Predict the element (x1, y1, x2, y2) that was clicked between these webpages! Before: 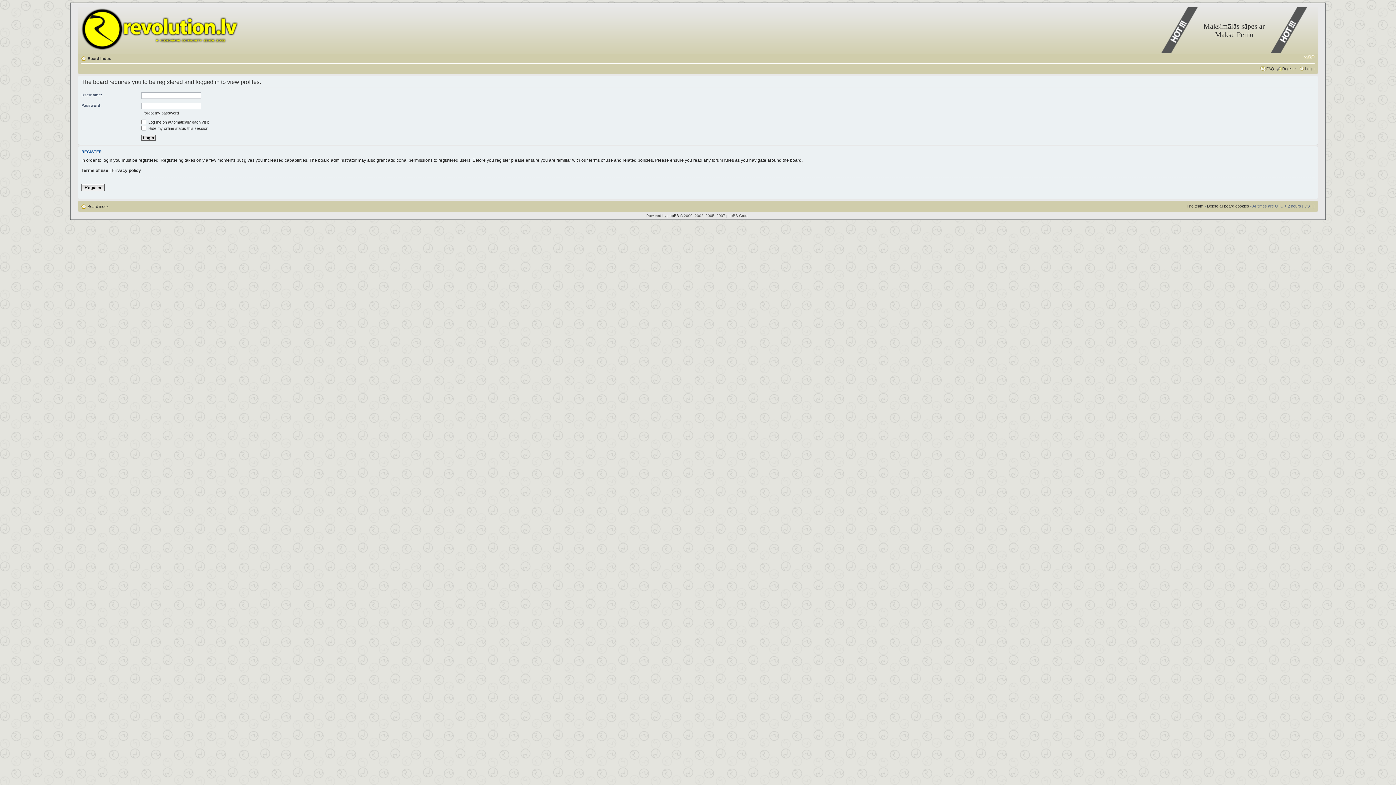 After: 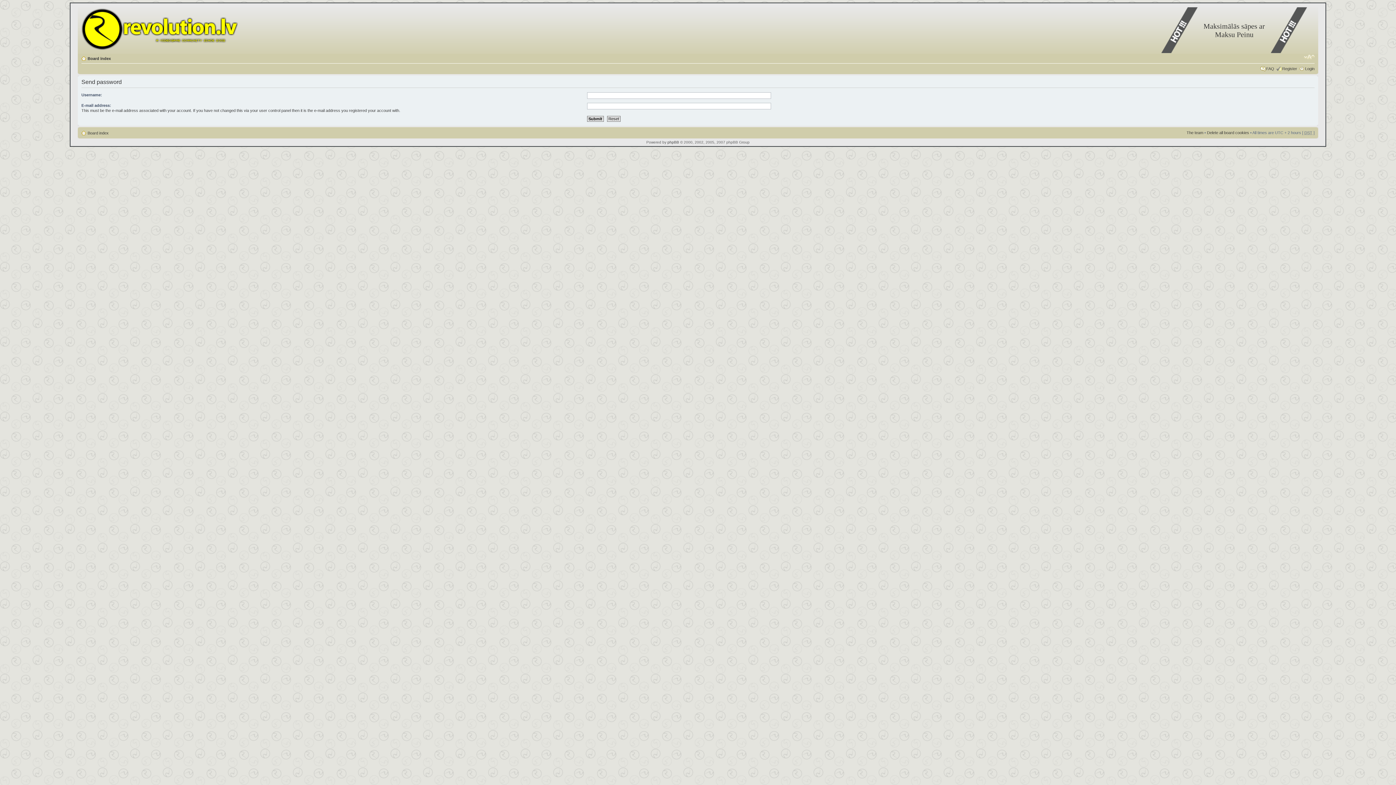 Action: bbox: (141, 110, 178, 115) label: I forgot my password